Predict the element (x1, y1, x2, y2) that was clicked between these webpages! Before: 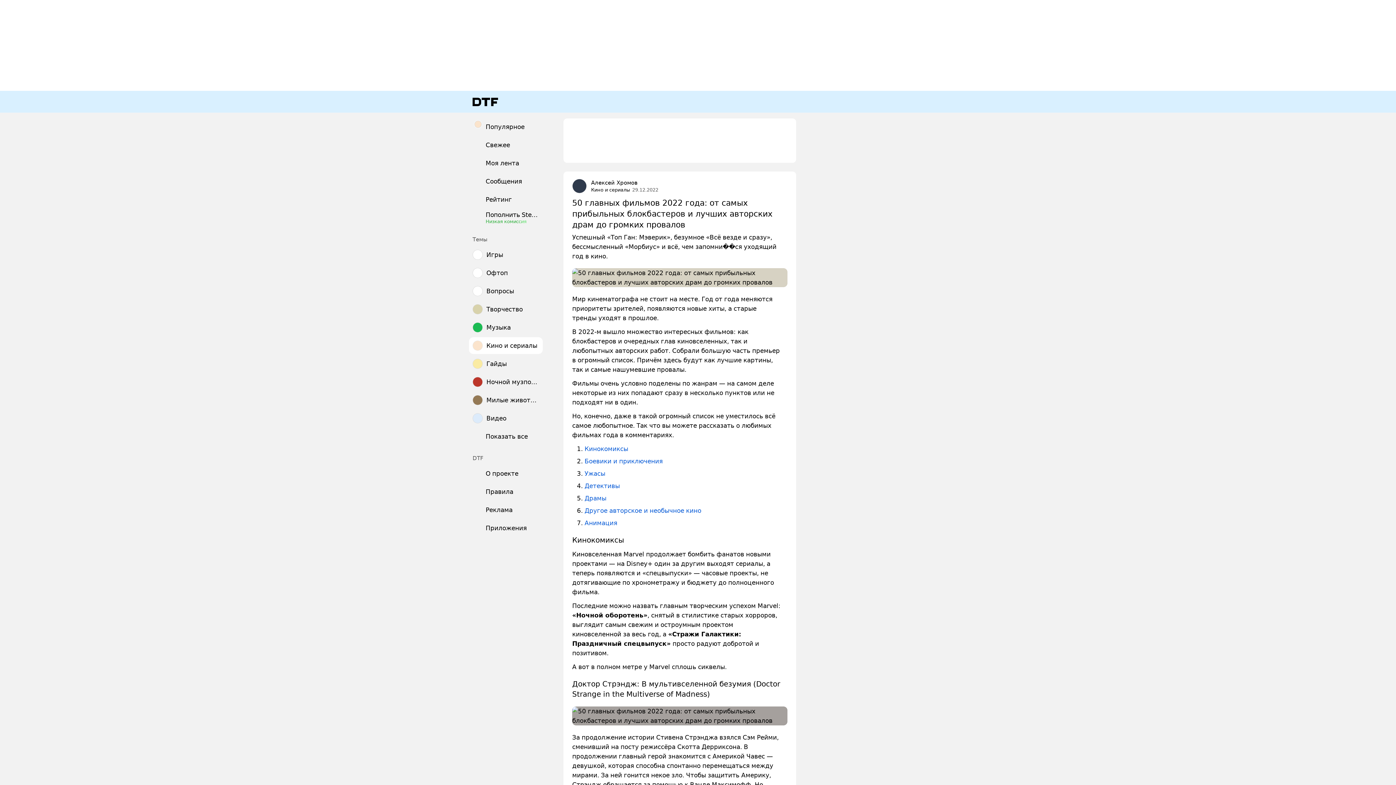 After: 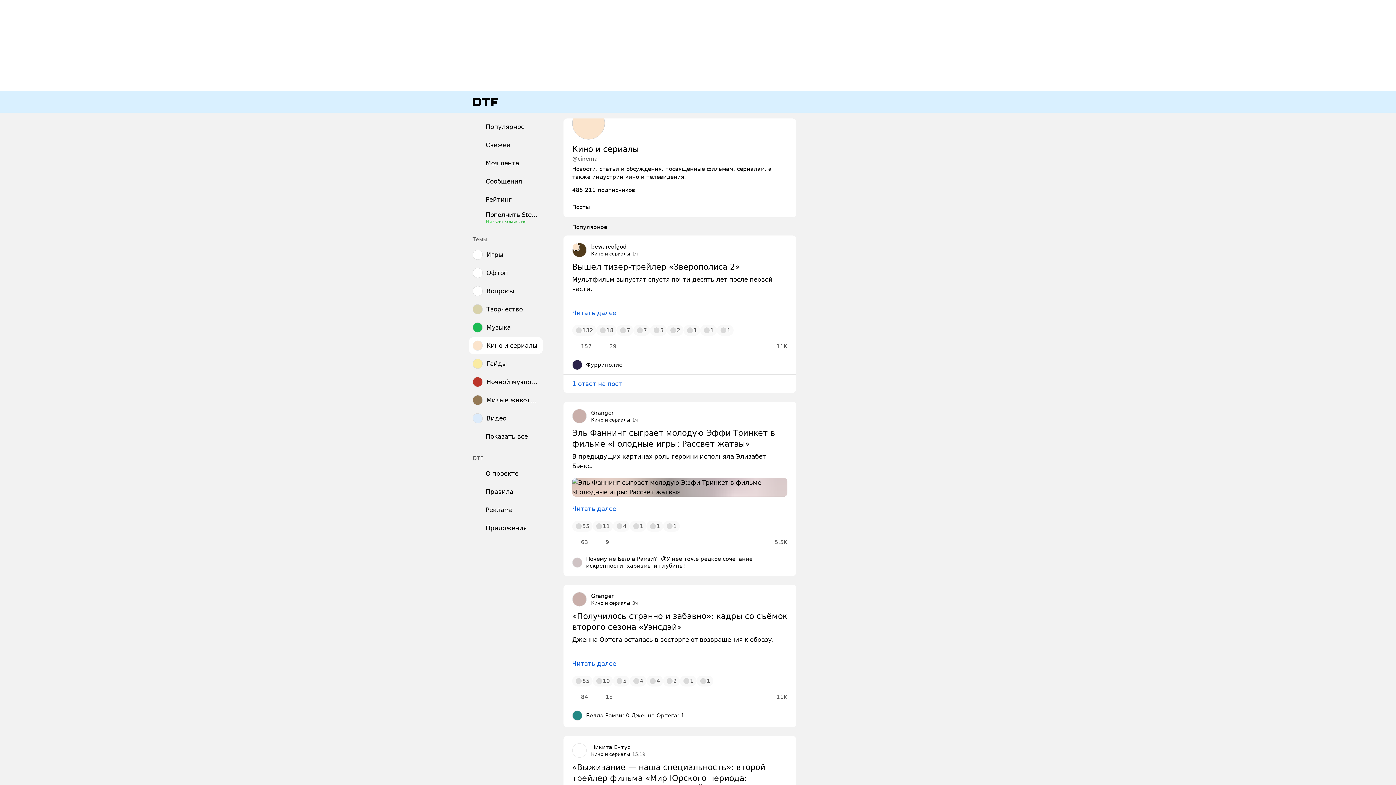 Action: label: Кино и сериалы bbox: (469, 337, 542, 354)